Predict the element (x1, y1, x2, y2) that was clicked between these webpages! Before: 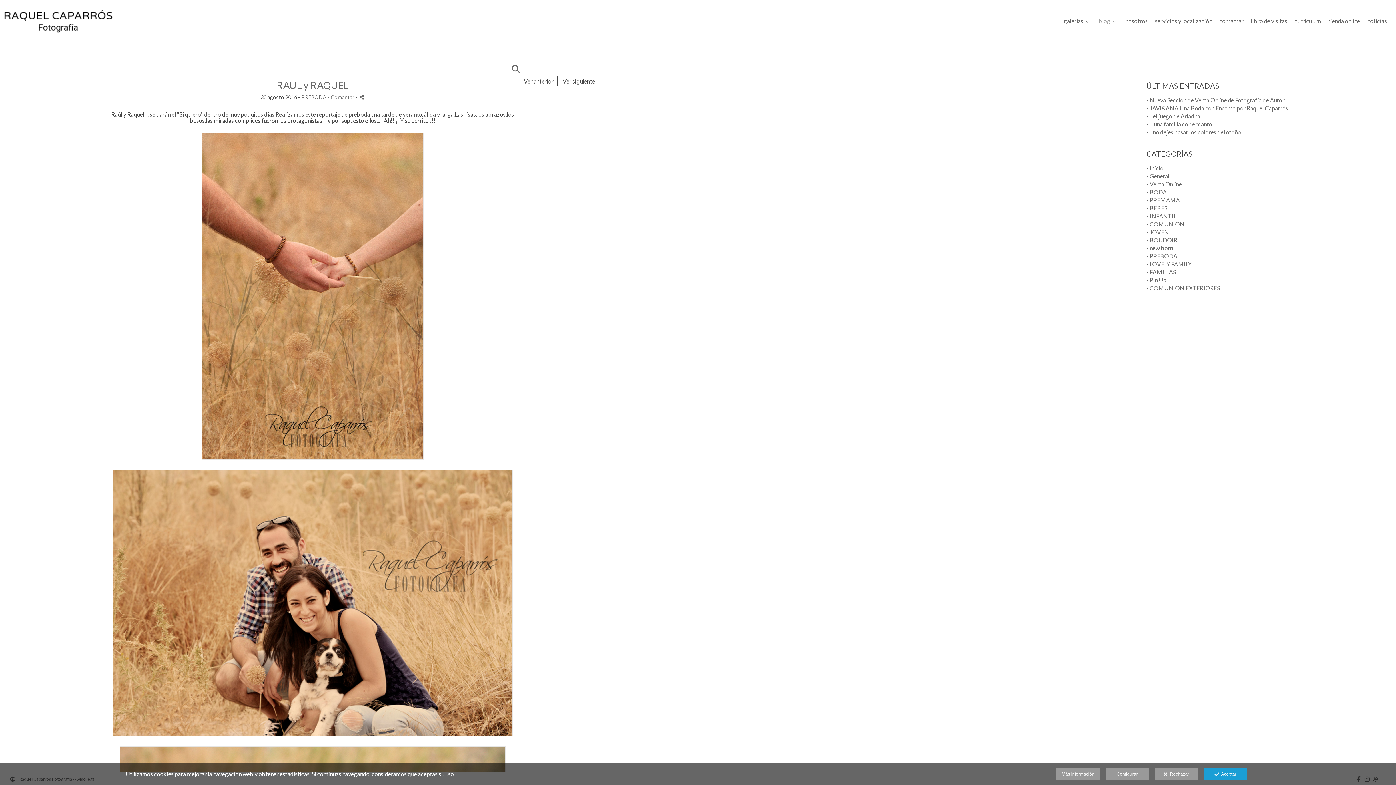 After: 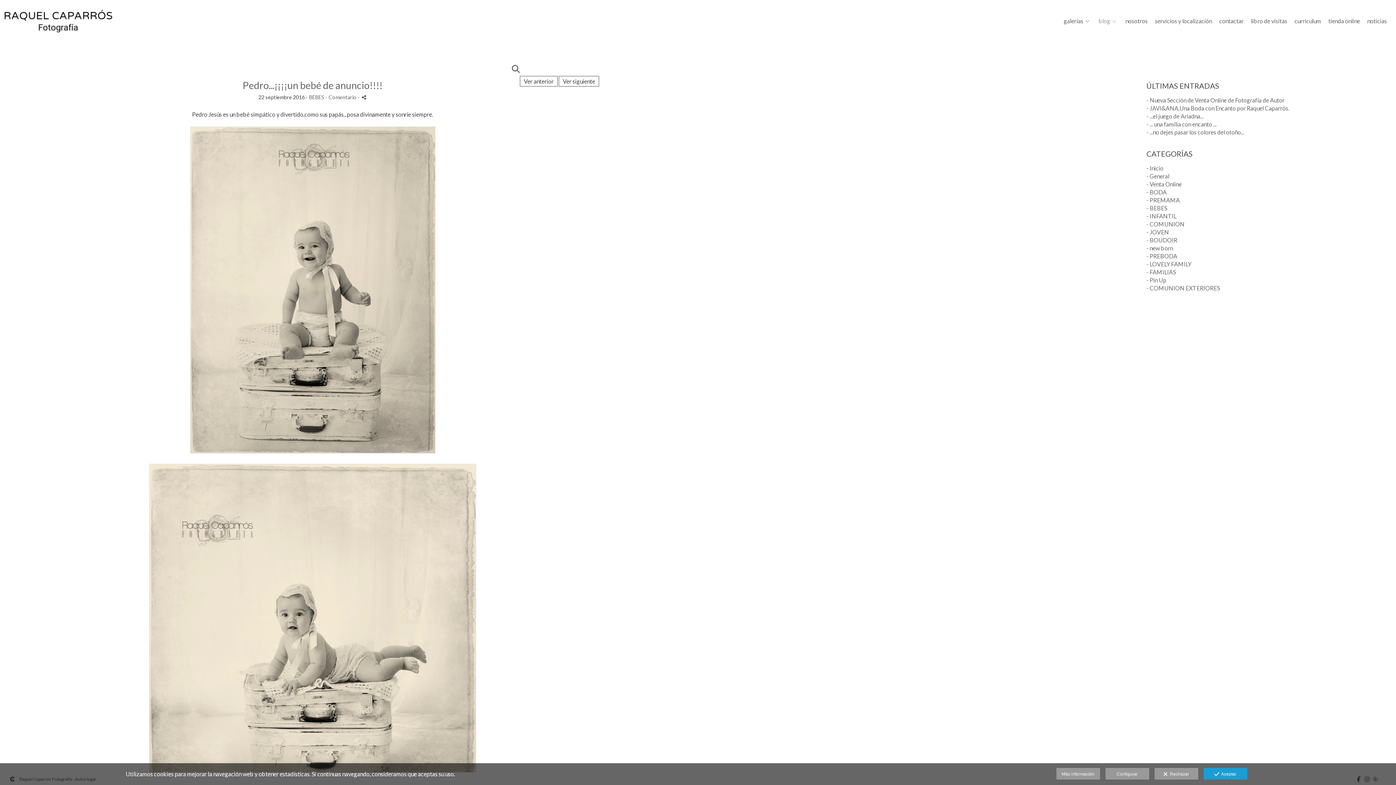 Action: label: Ver siguiente bbox: (558, 76, 599, 86)